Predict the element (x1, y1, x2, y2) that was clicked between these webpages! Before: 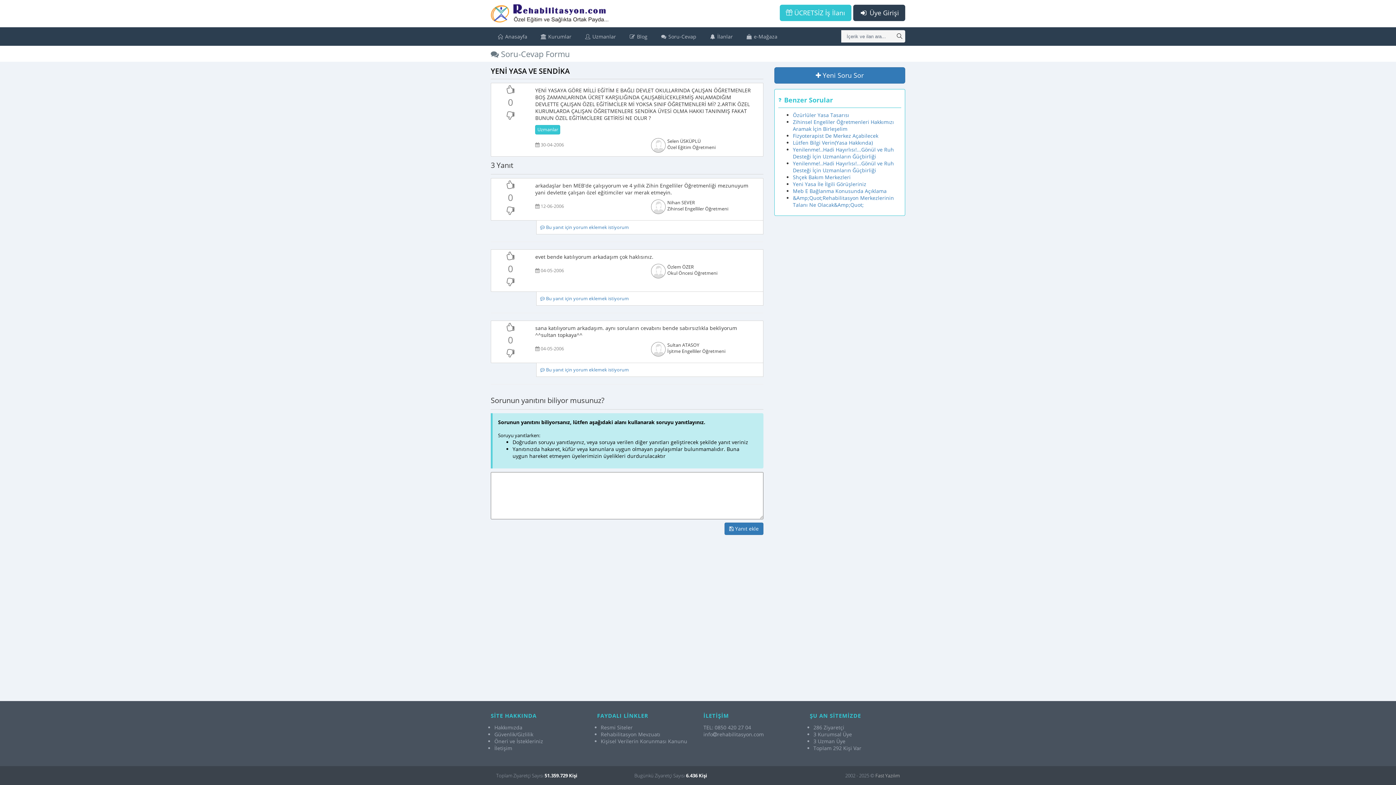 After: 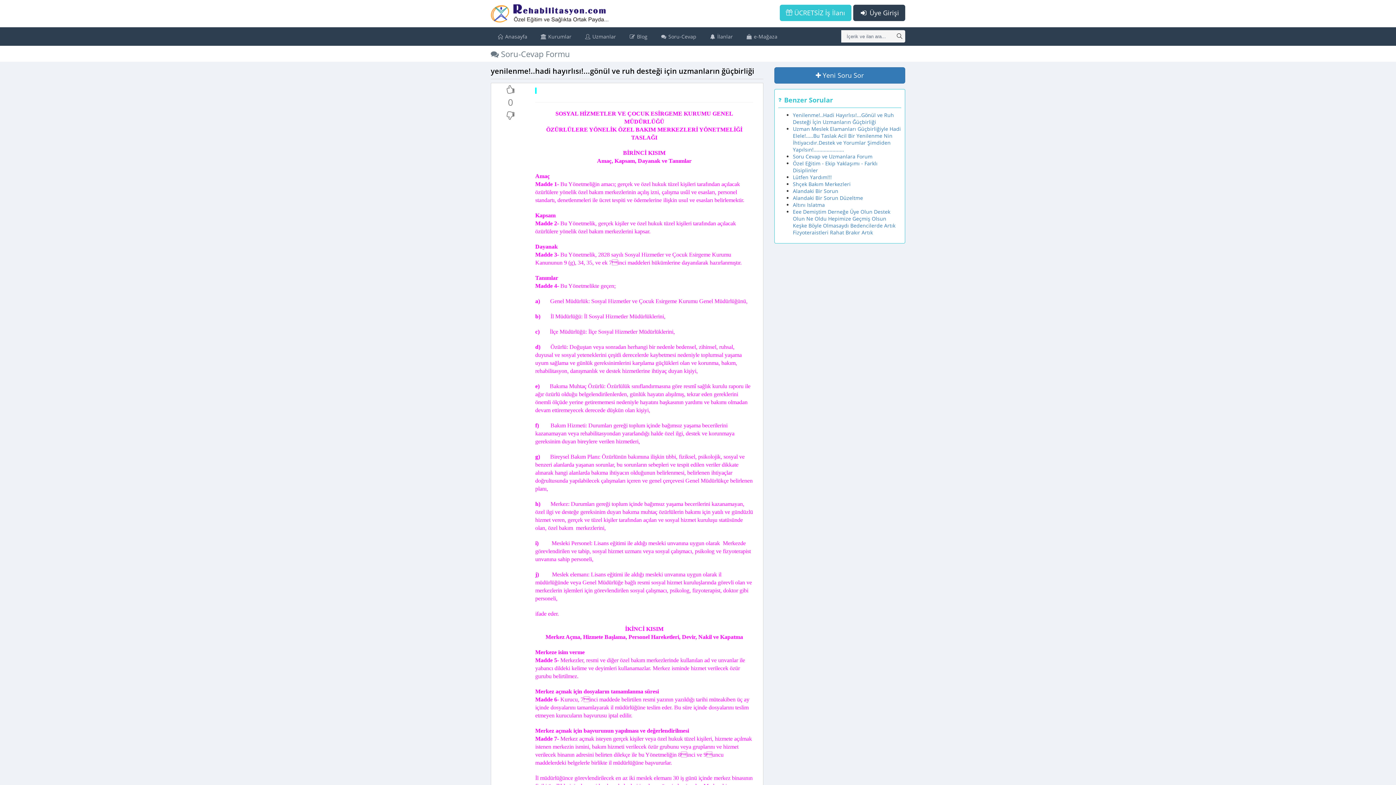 Action: label: Yenilenme!..Hadi Hayırlısı!...Gönül ve Ruh Desteği İçin Uzmanların Ğüçbirliği bbox: (793, 146, 894, 160)